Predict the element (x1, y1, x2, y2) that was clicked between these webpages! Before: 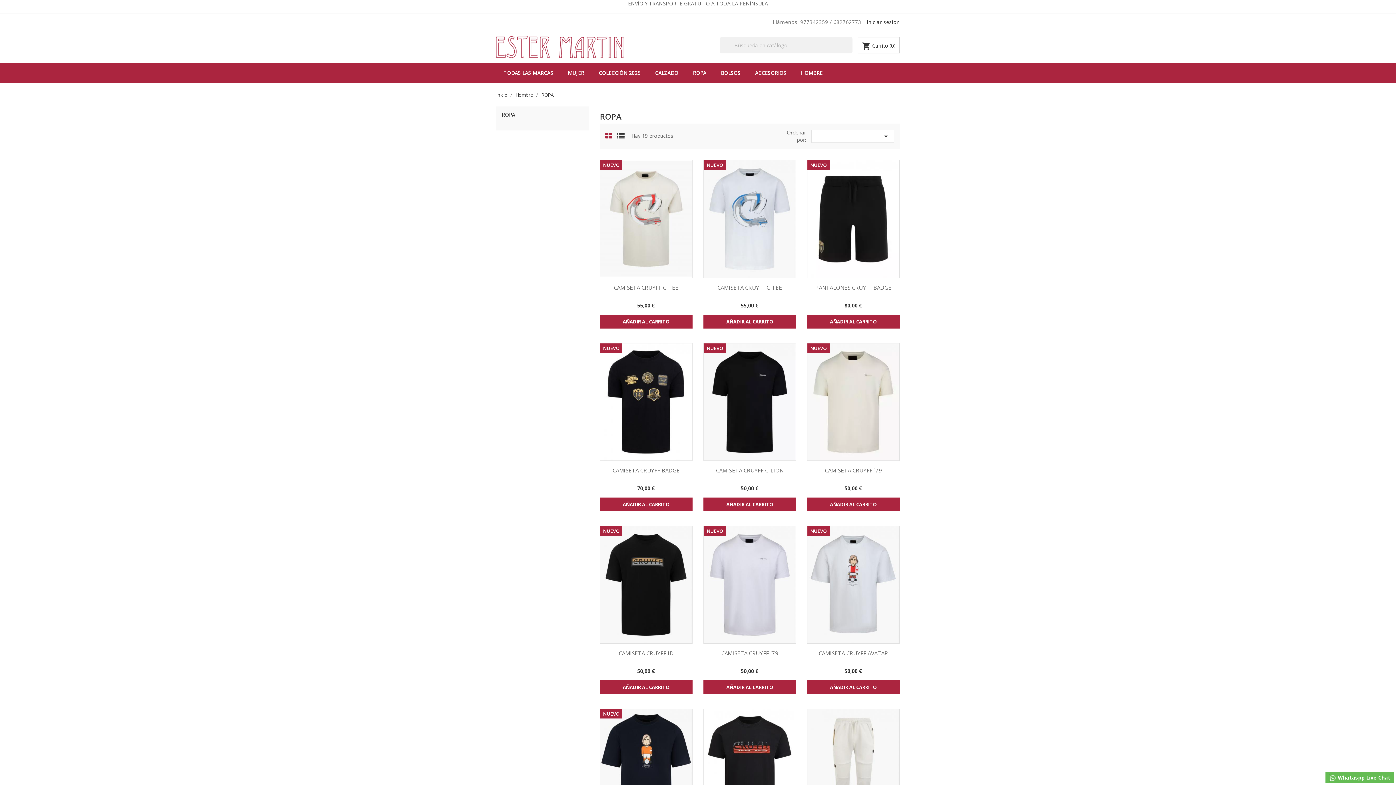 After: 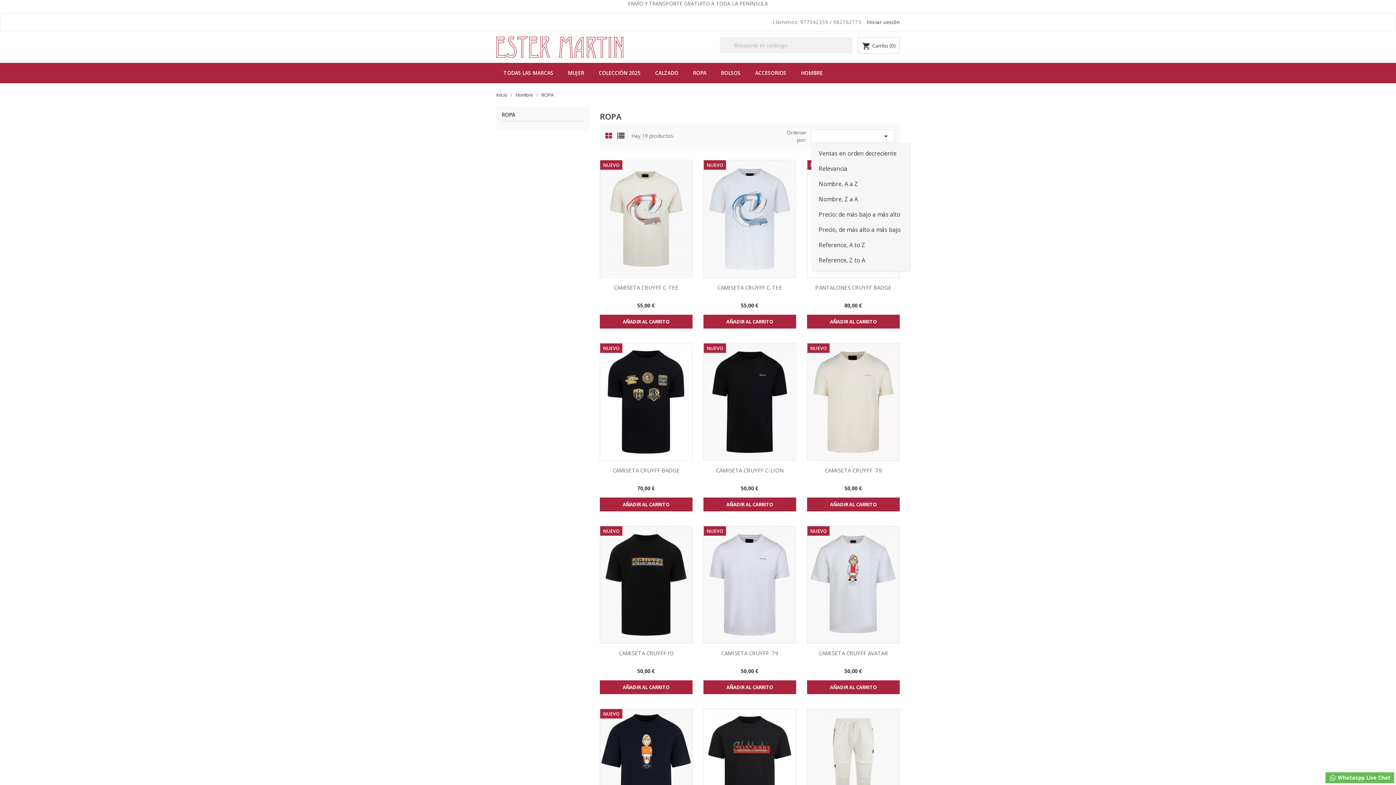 Action: bbox: (811, 129, 894, 143) label: 